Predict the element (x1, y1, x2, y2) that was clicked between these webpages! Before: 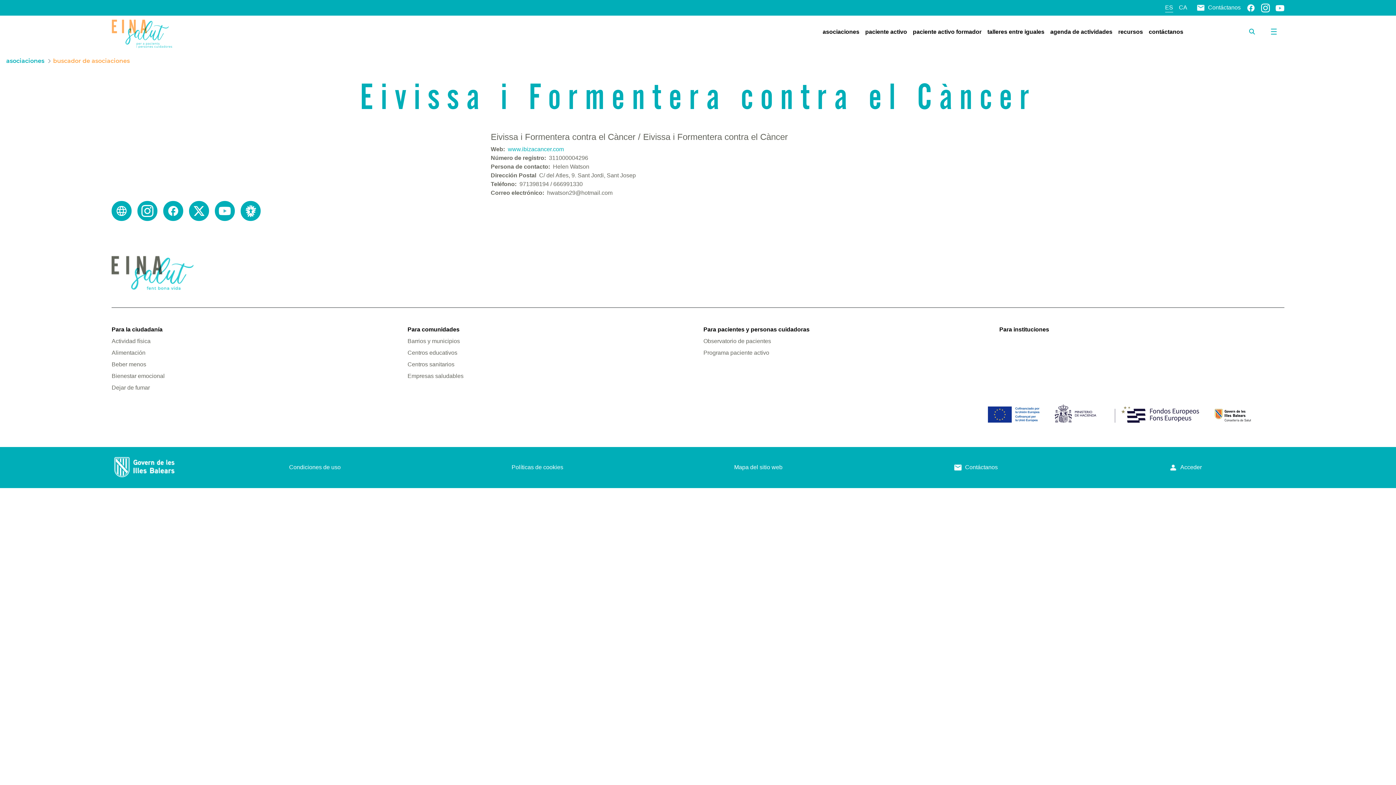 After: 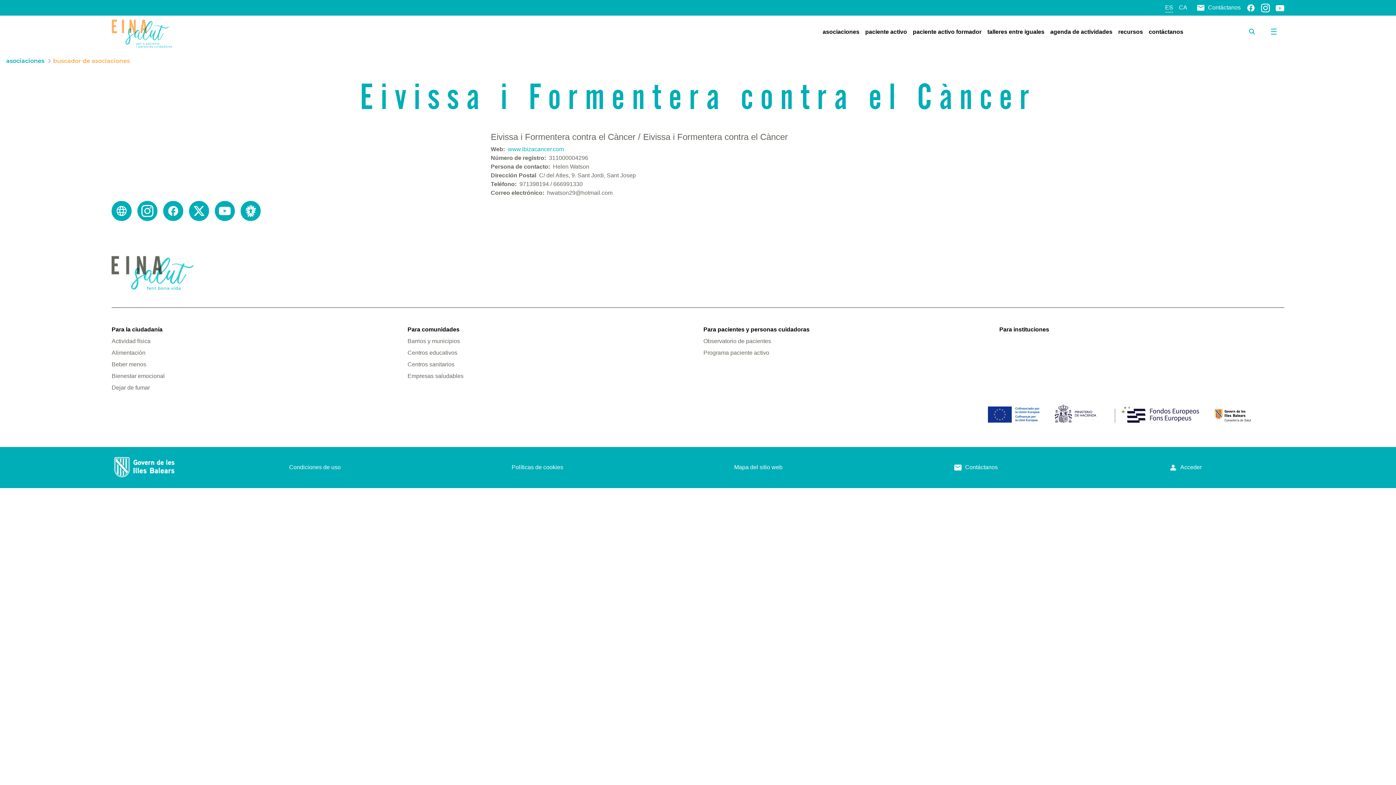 Action: label: Para instituciones bbox: (999, 325, 1284, 334)